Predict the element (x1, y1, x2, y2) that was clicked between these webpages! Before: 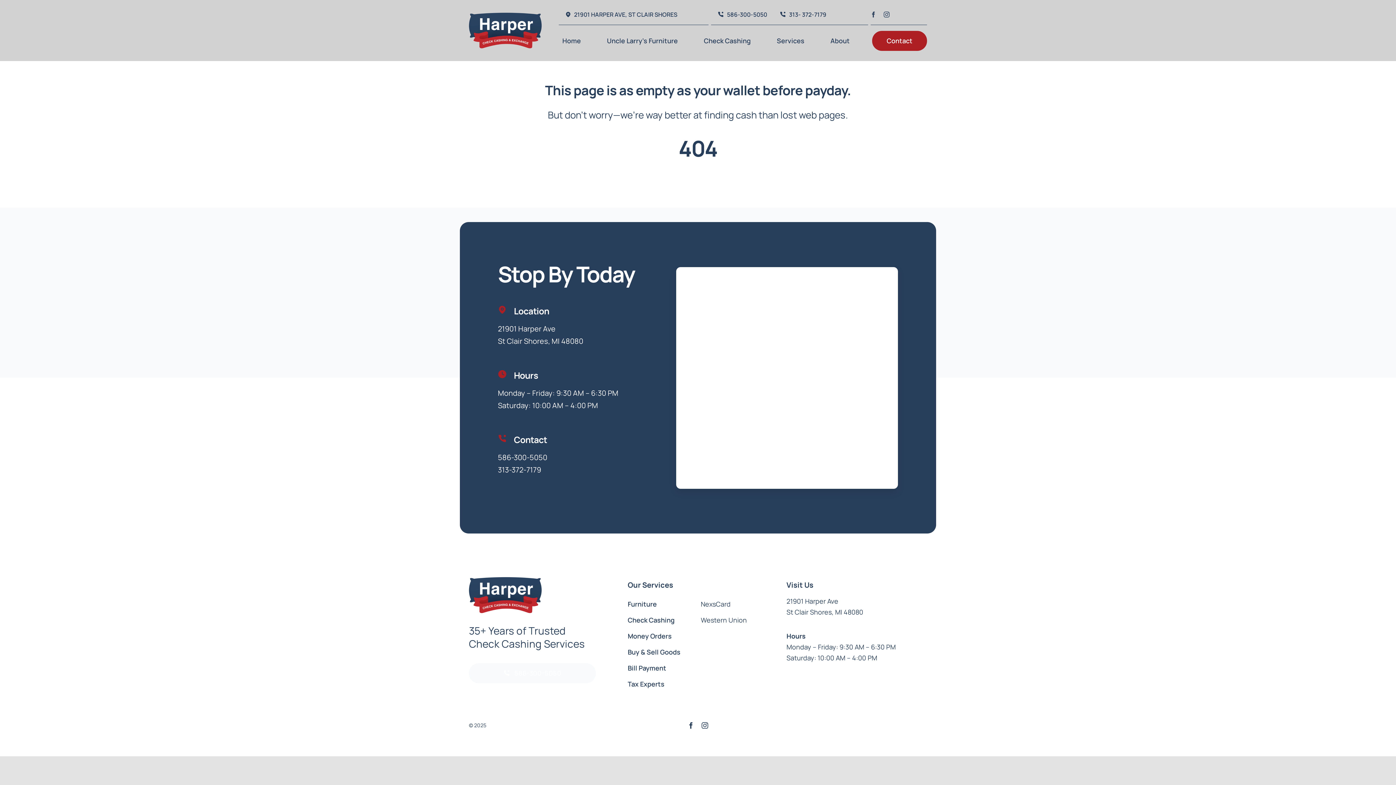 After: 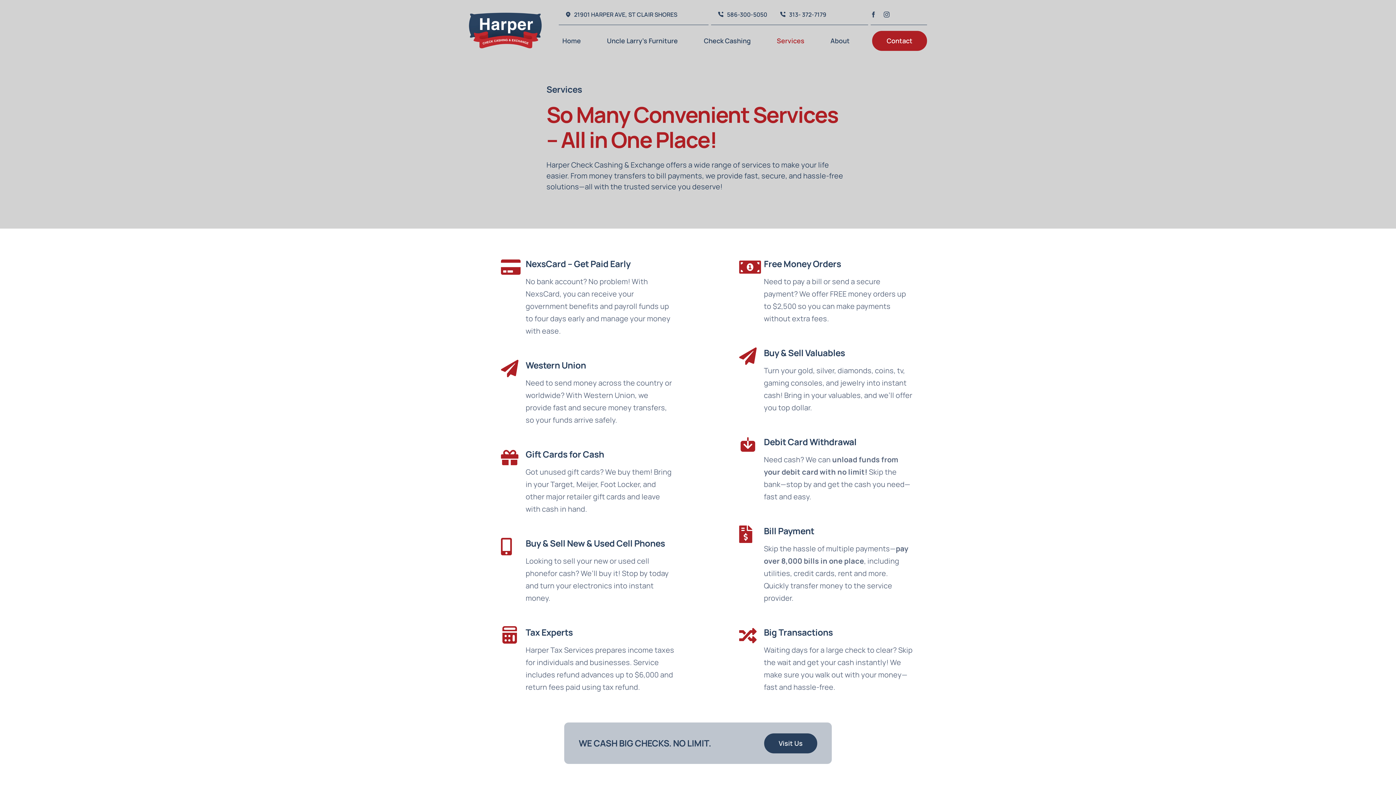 Action: label: Western Union bbox: (700, 614, 764, 626)